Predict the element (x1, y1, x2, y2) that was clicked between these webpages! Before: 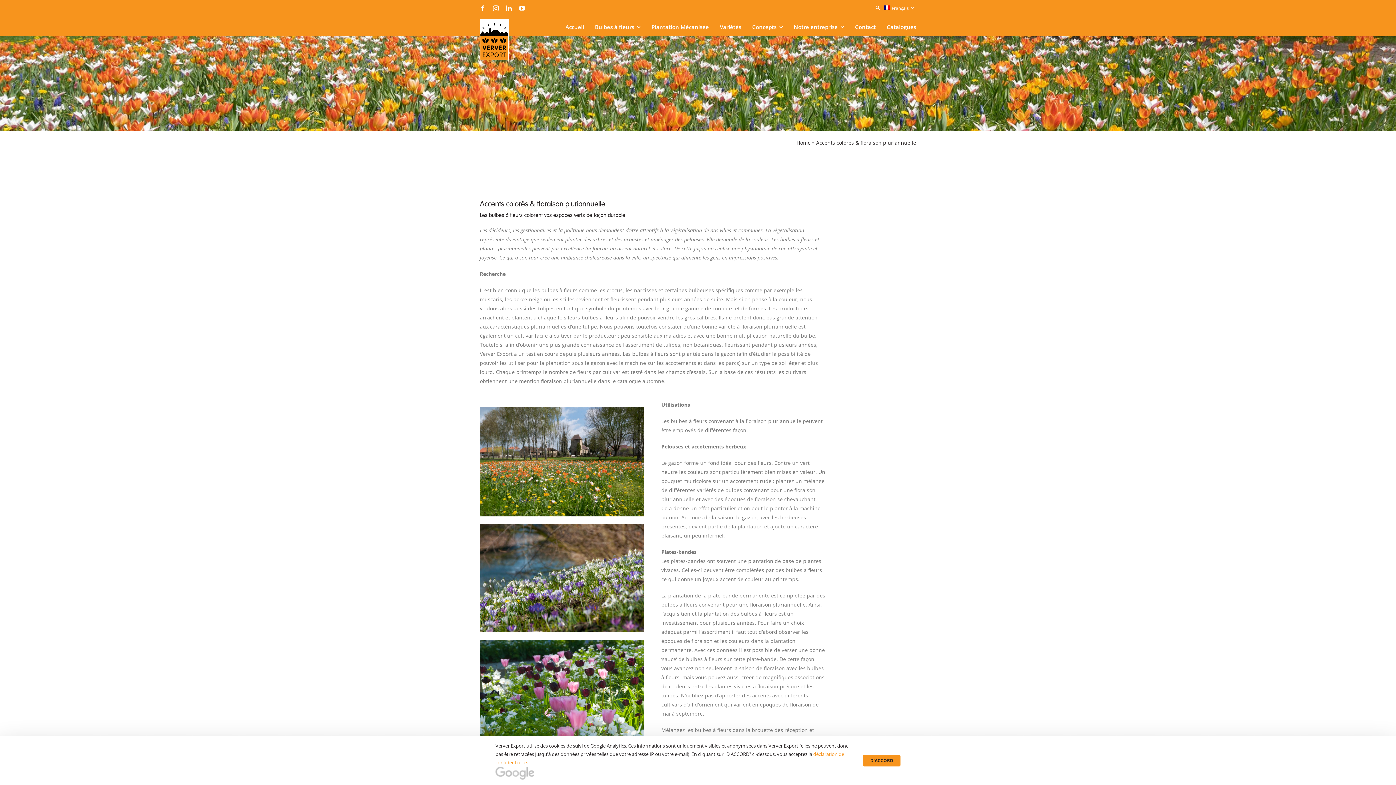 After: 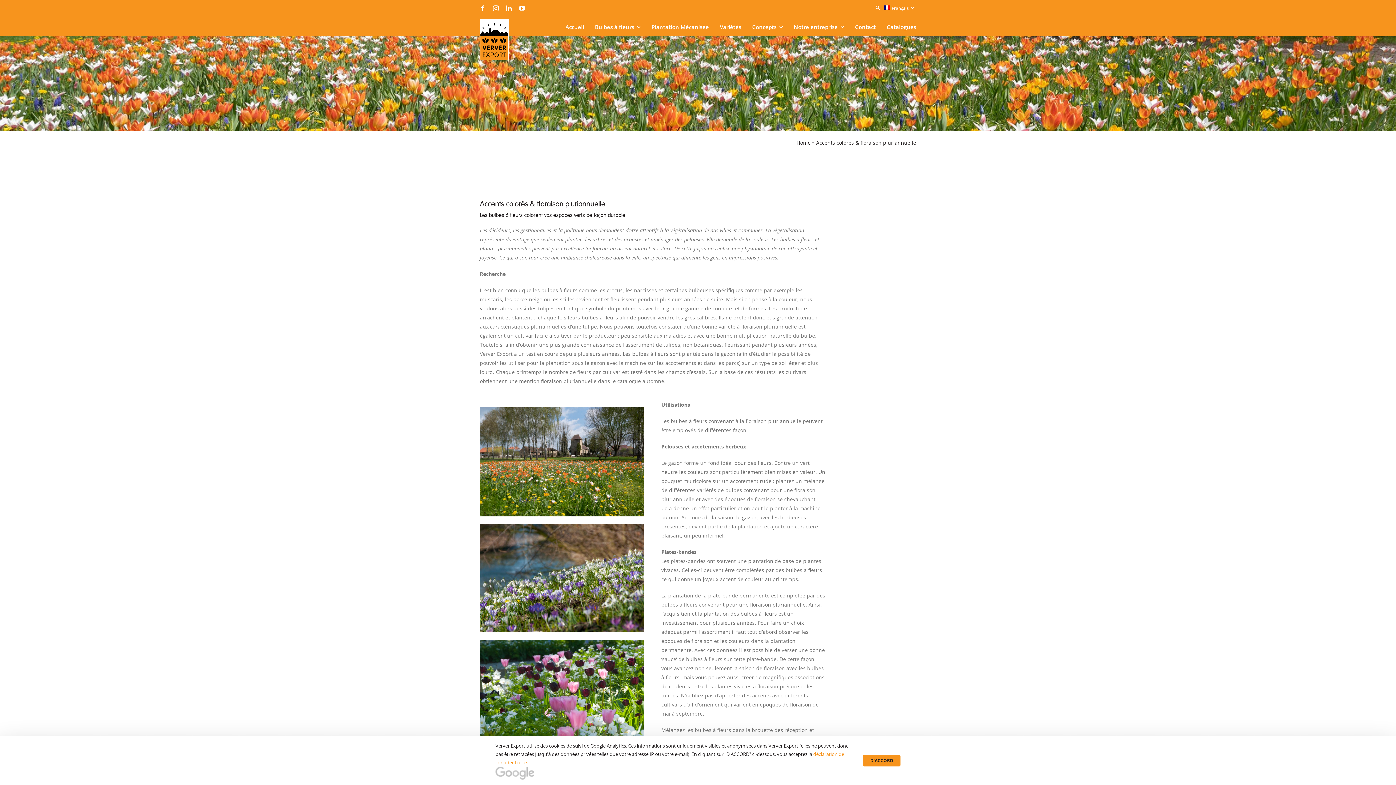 Action: bbox: (479, 5, 485, 11) label: facebook